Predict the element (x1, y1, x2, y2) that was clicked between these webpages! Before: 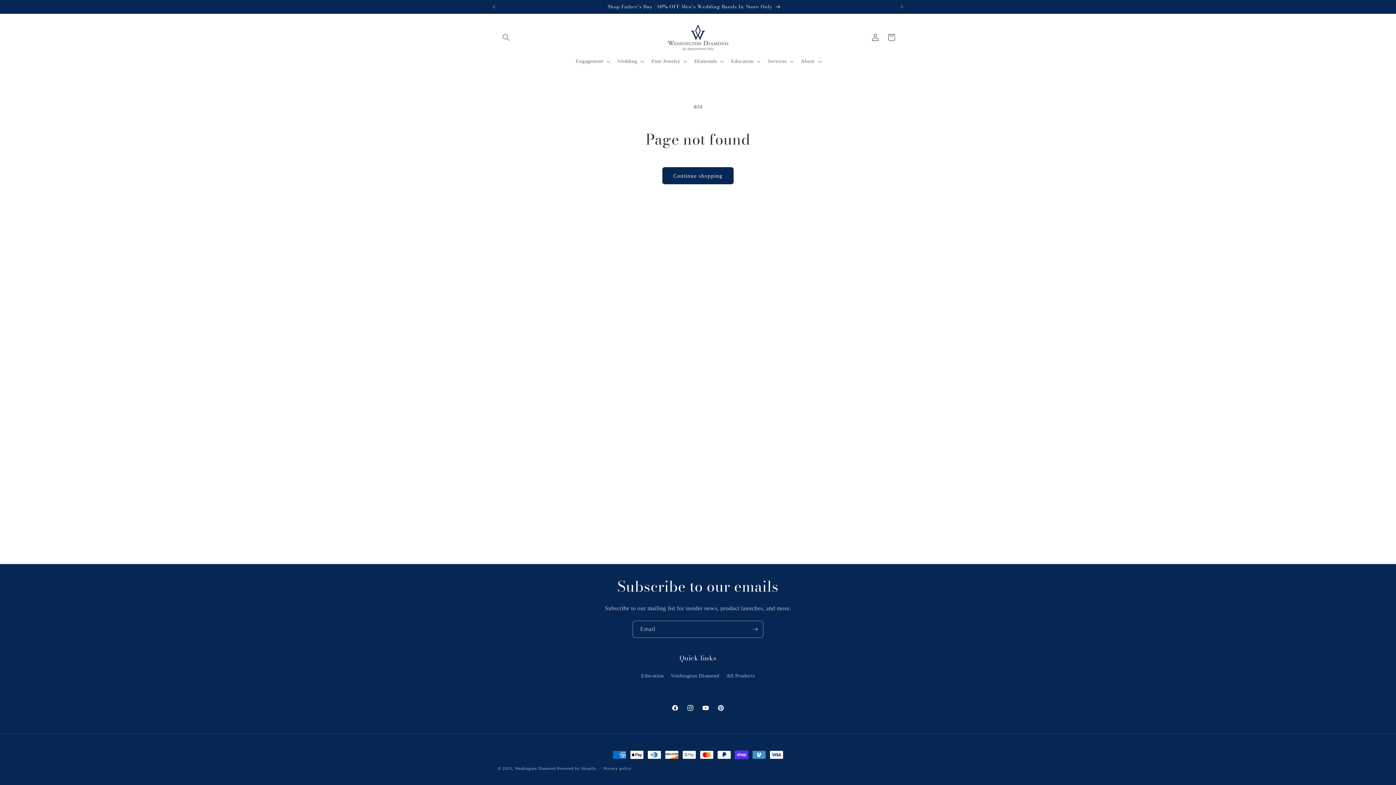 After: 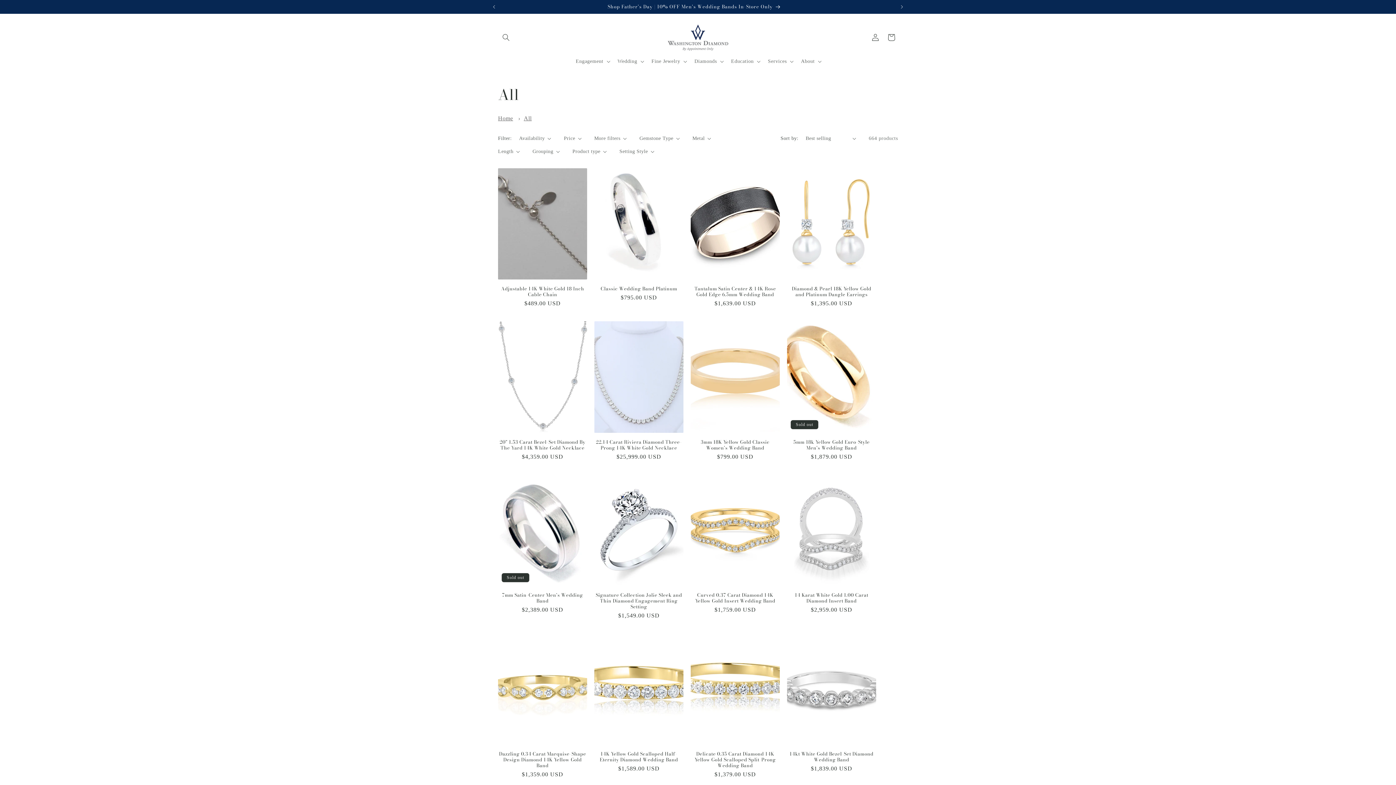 Action: label: All Products bbox: (726, 669, 755, 682)